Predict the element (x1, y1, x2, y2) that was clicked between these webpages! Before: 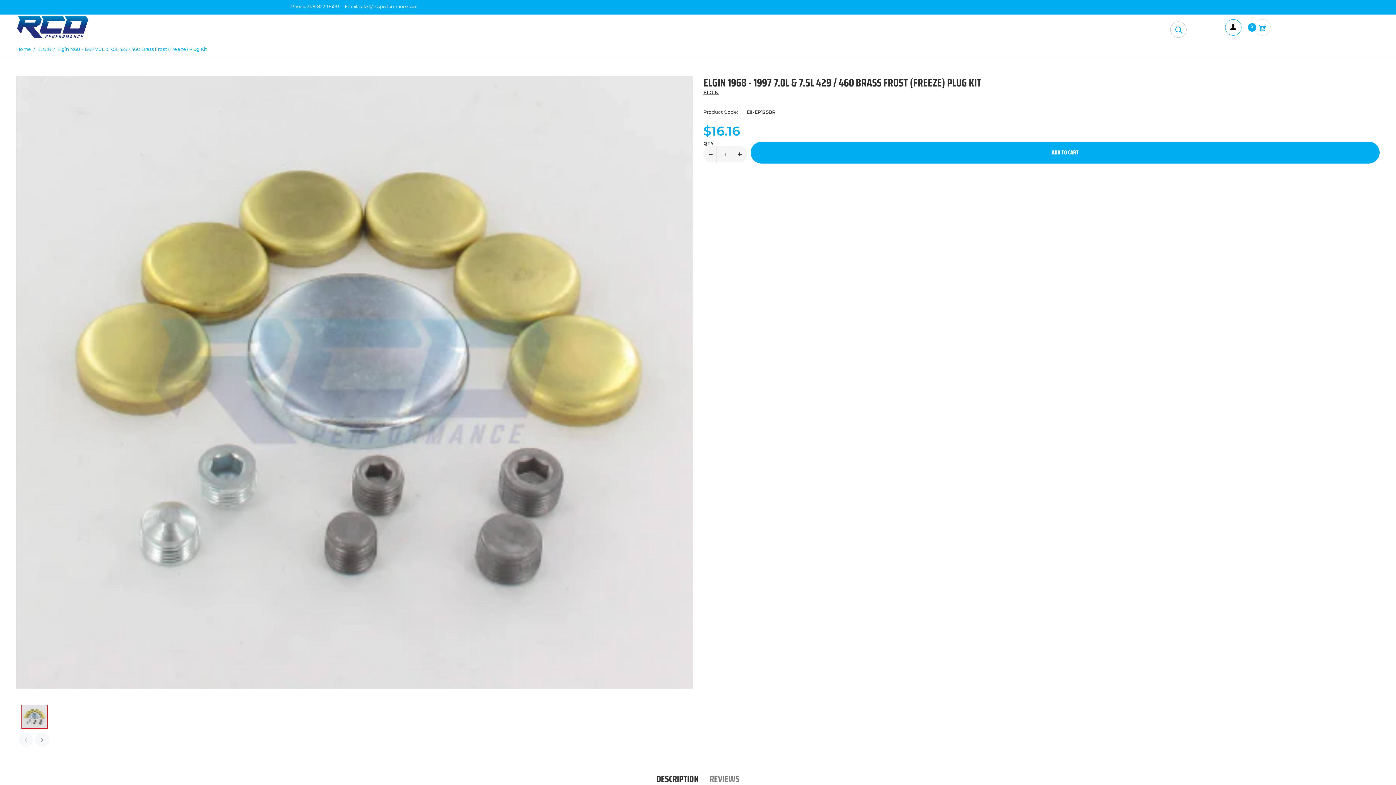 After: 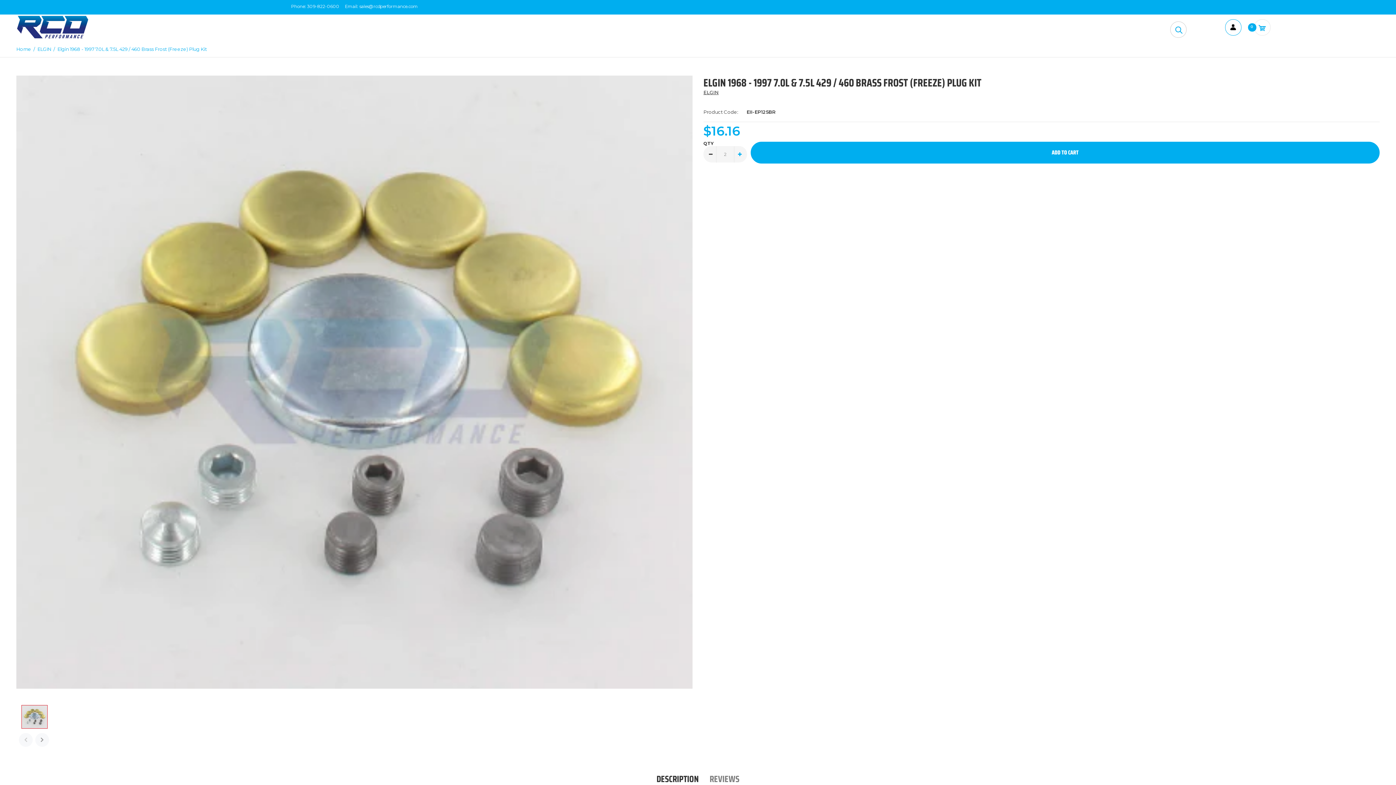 Action: bbox: (734, 146, 745, 162)